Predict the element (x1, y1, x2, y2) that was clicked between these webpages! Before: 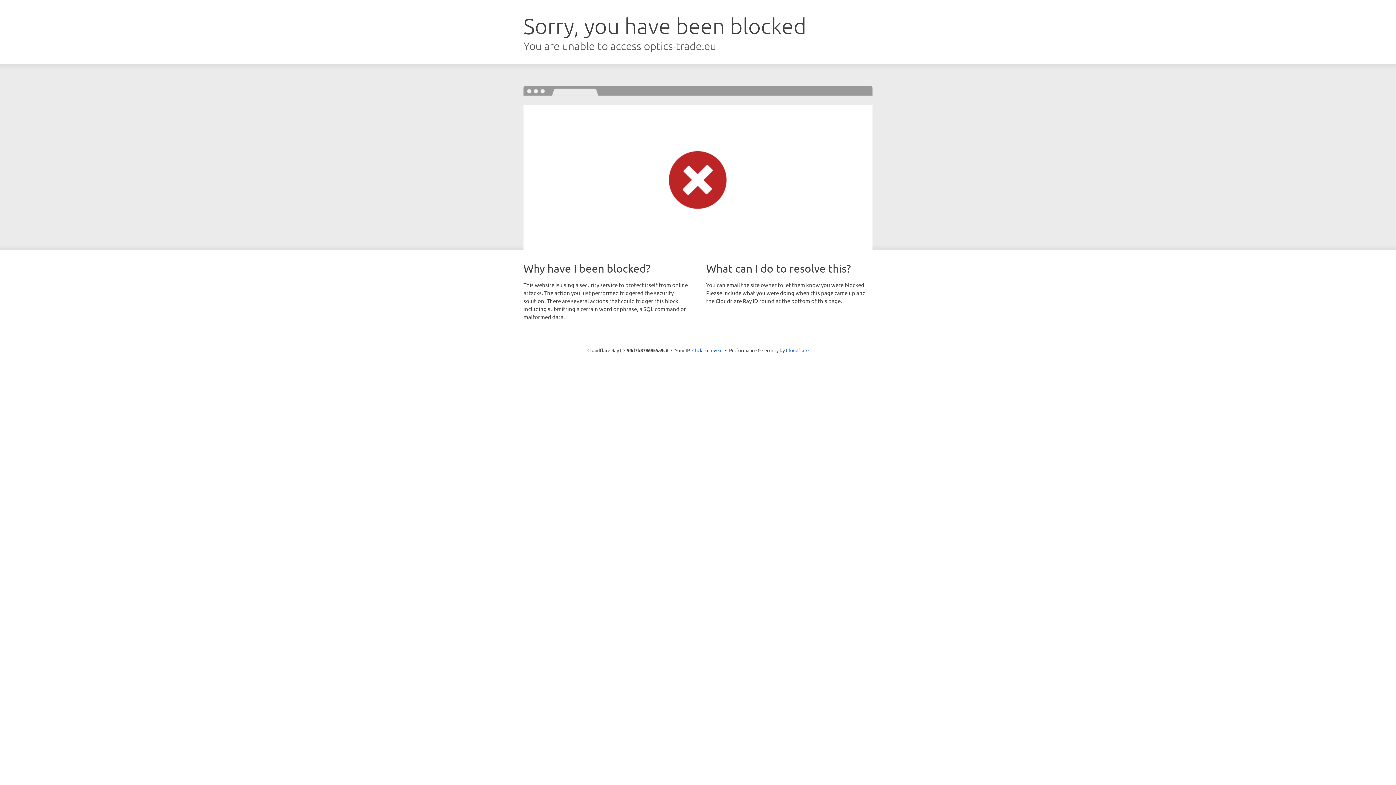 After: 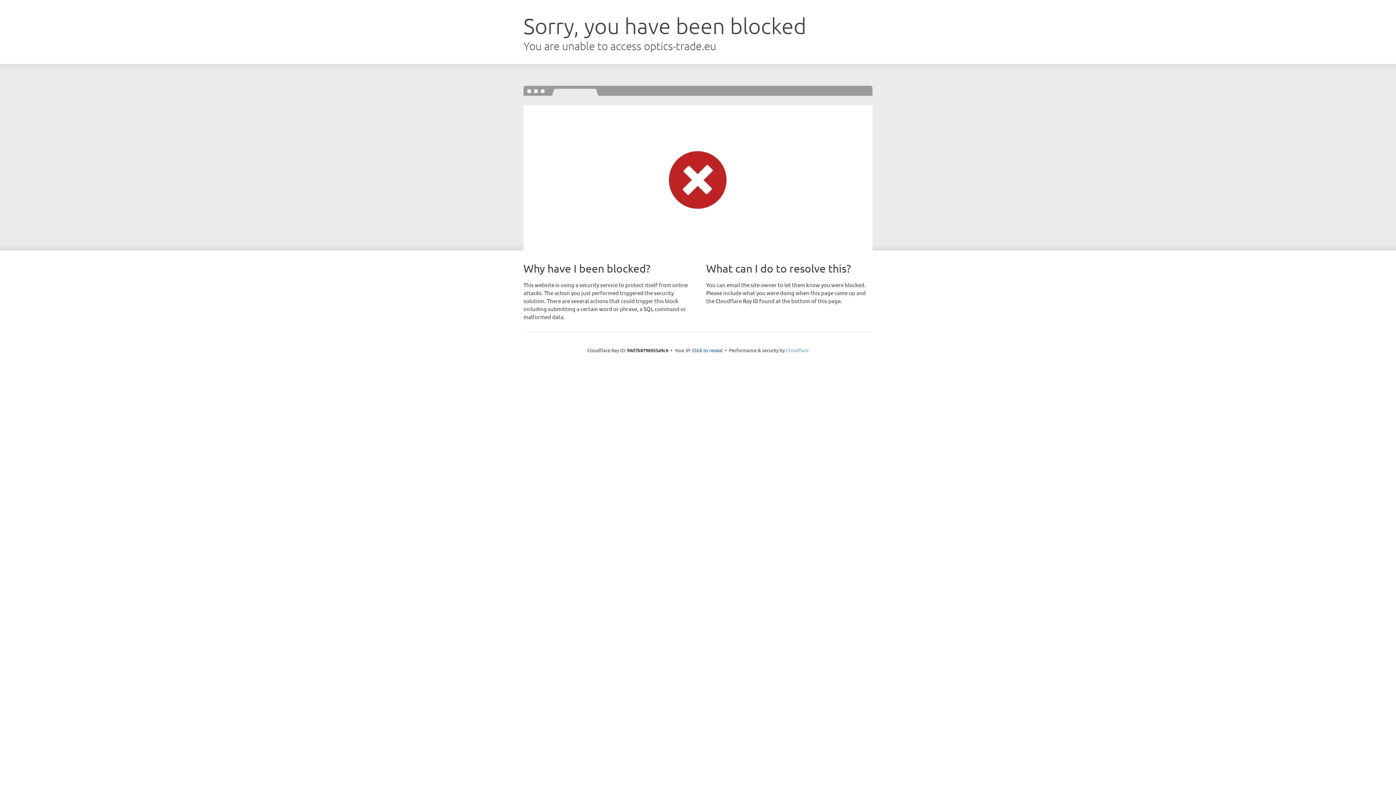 Action: label: Cloudflare bbox: (786, 347, 808, 353)